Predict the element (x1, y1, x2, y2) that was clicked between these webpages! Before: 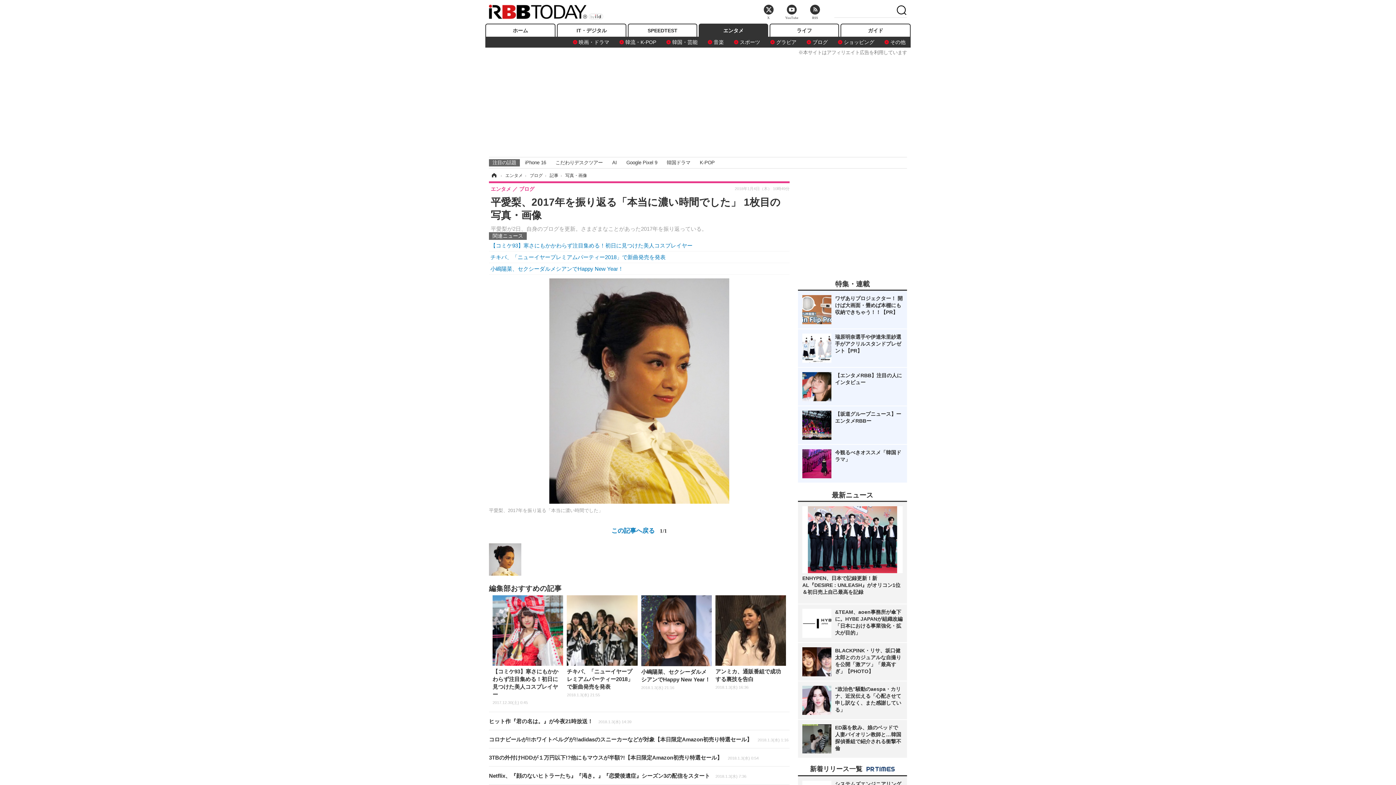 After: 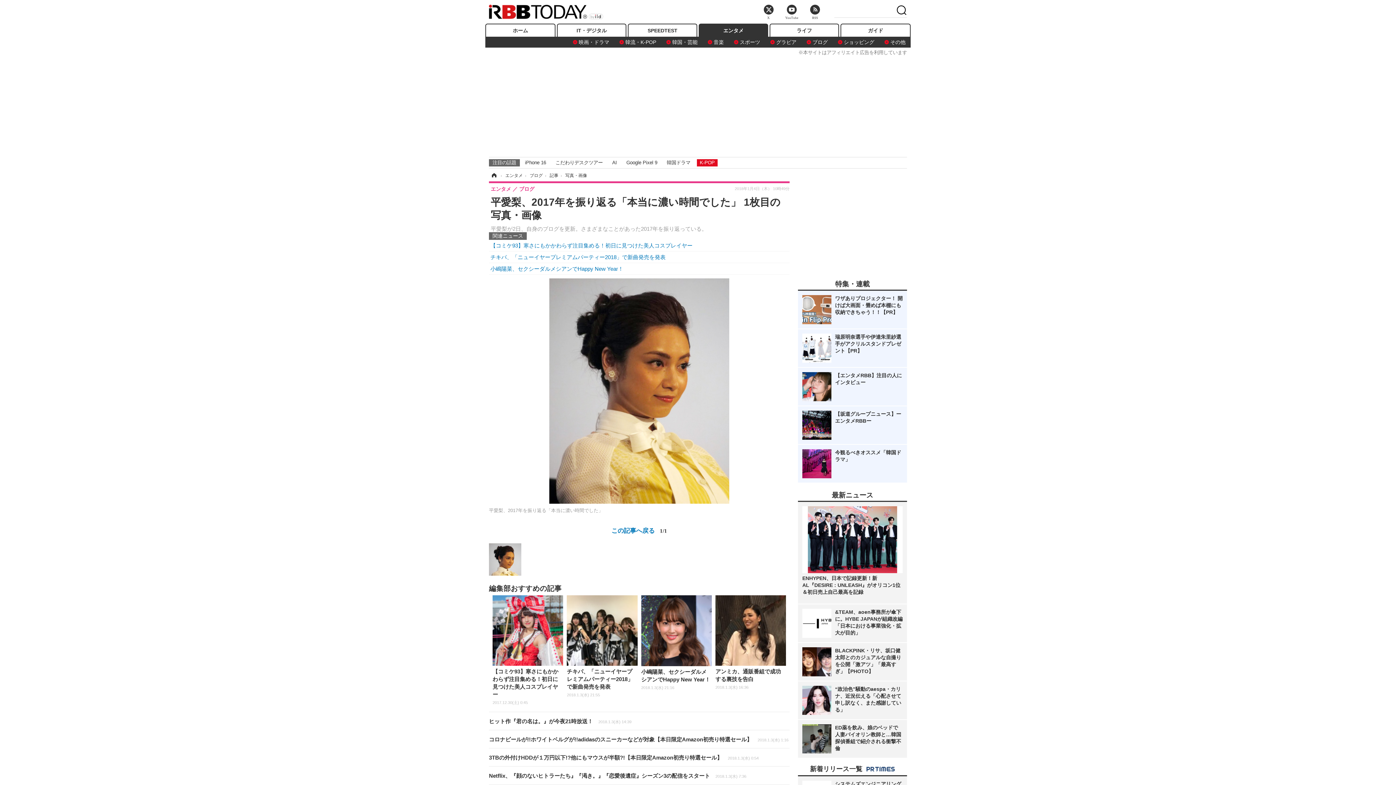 Action: label: K-POP bbox: (697, 159, 717, 166)